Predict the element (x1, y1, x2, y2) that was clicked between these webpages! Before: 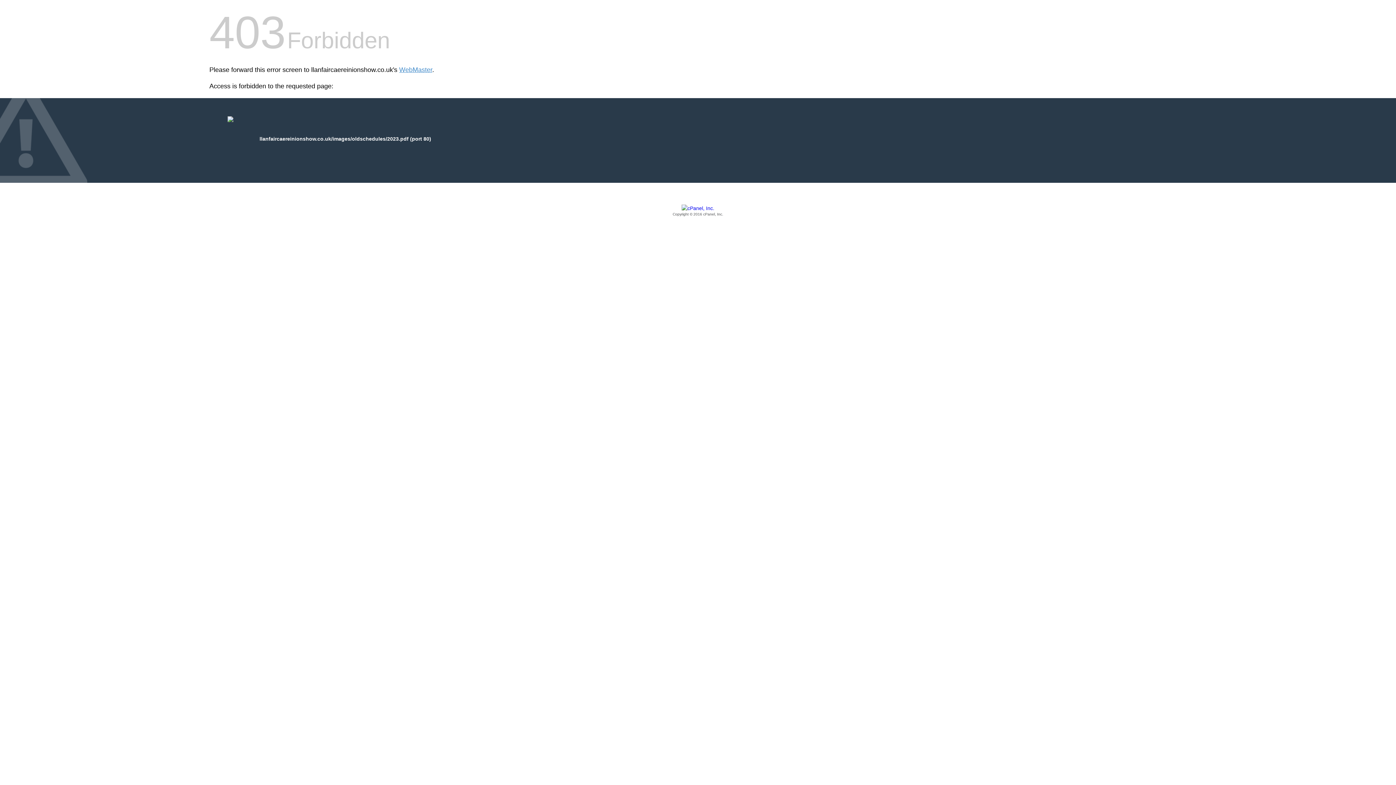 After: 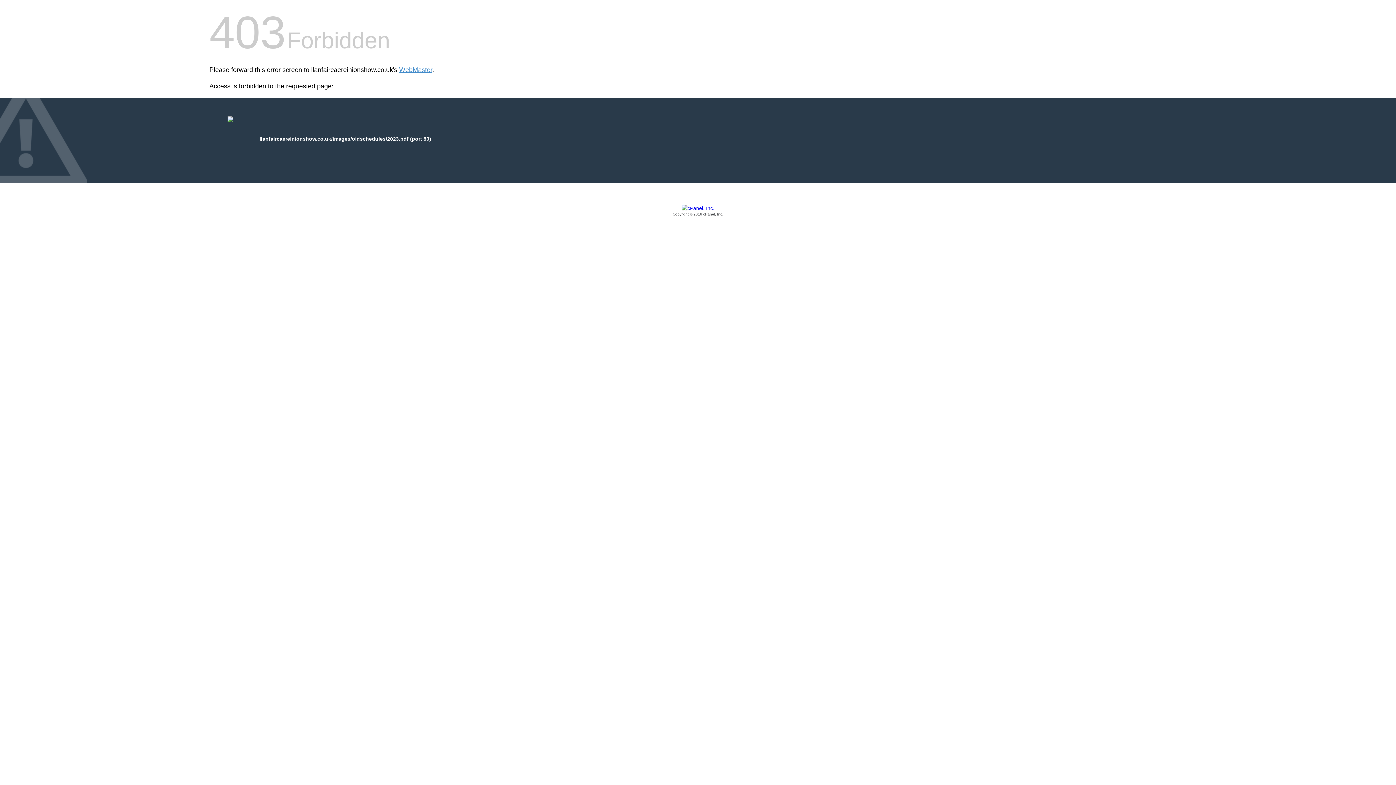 Action: label: Copyright © 2016 cPanel, Inc. bbox: (209, 205, 1186, 217)